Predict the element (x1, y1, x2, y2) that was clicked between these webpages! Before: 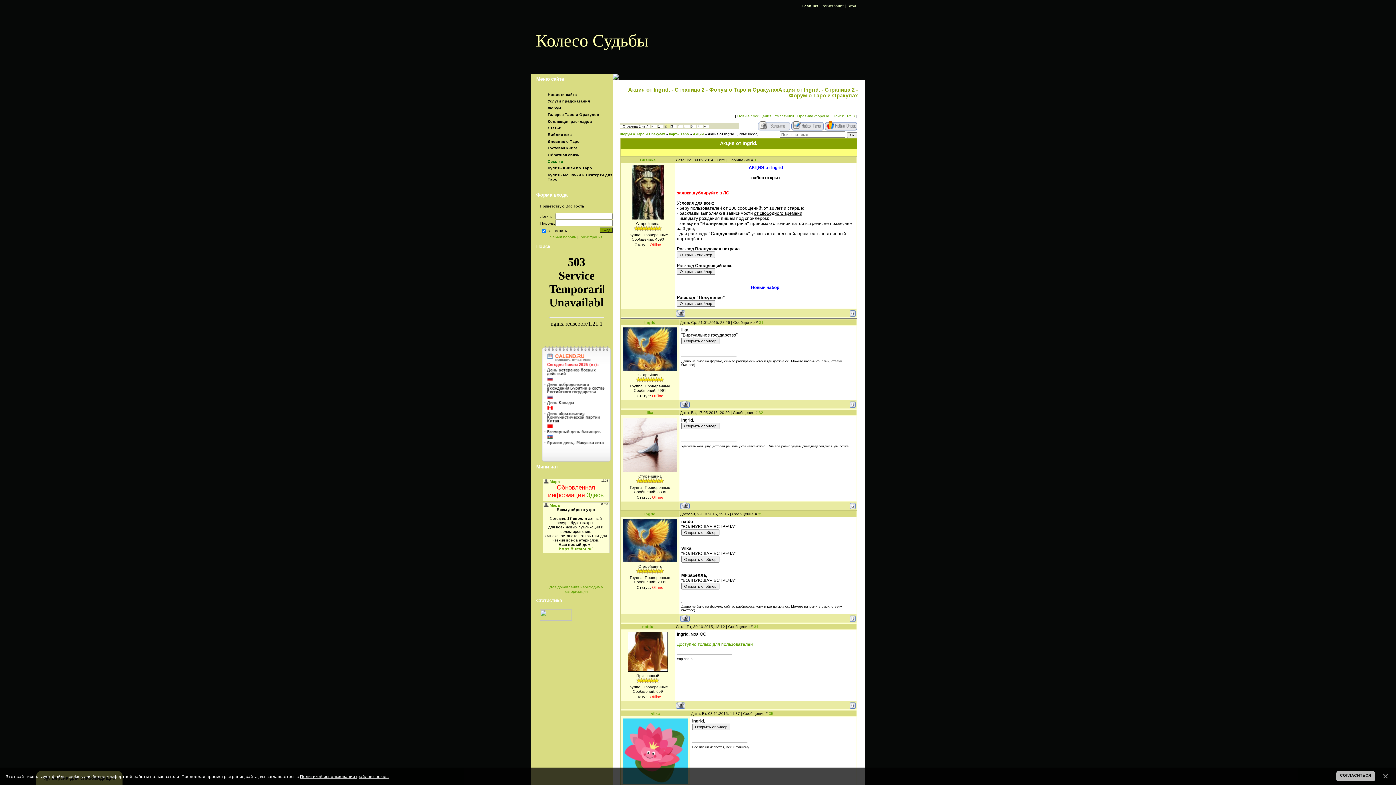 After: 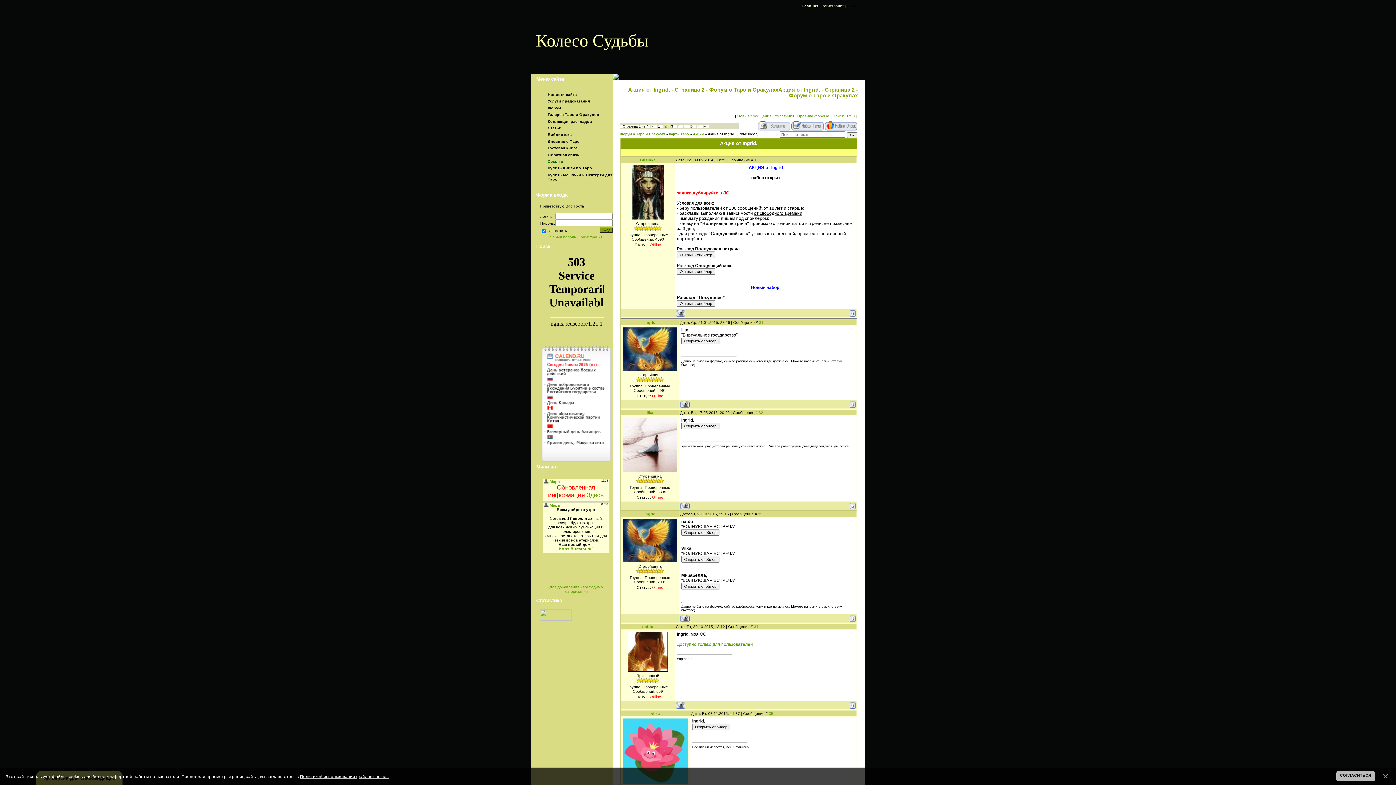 Action: label: Вход bbox: (847, 4, 856, 8)